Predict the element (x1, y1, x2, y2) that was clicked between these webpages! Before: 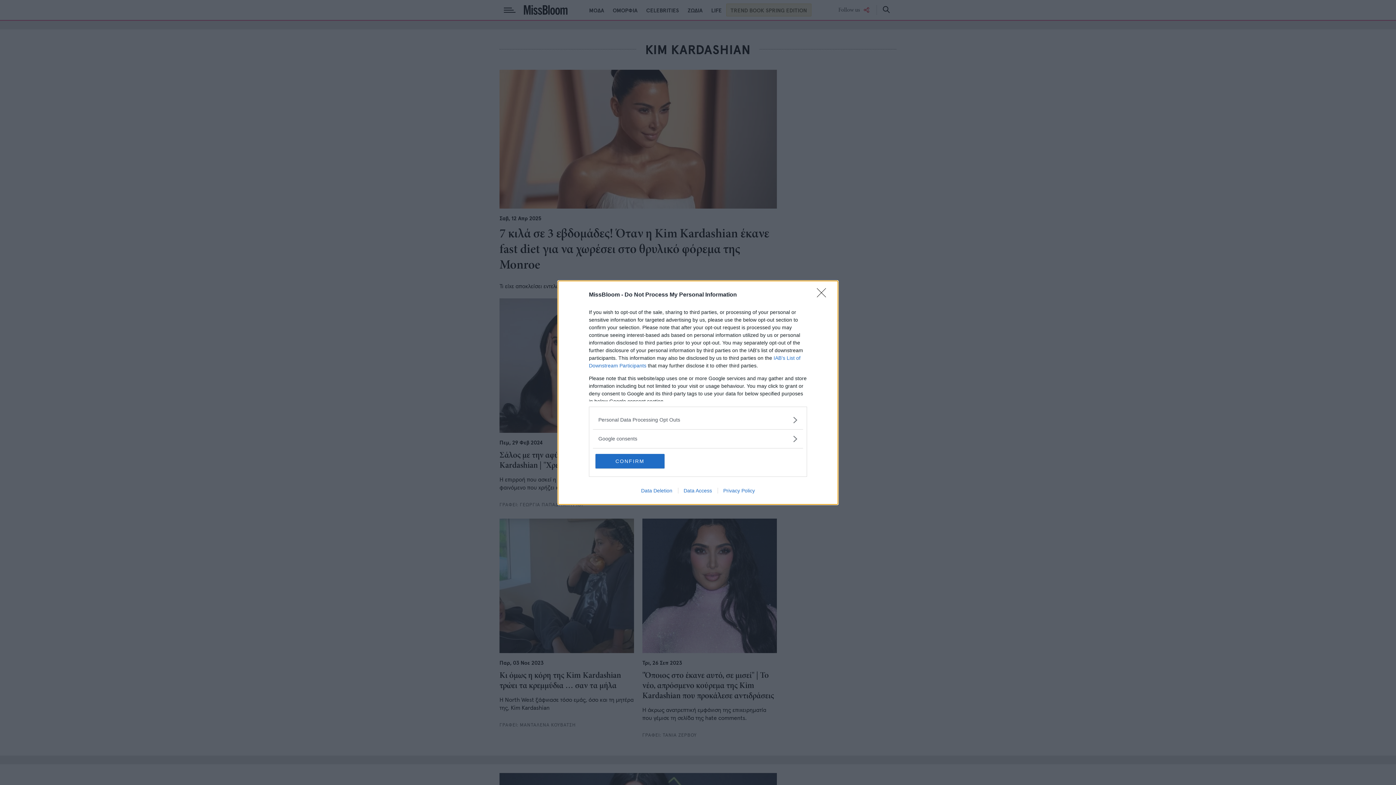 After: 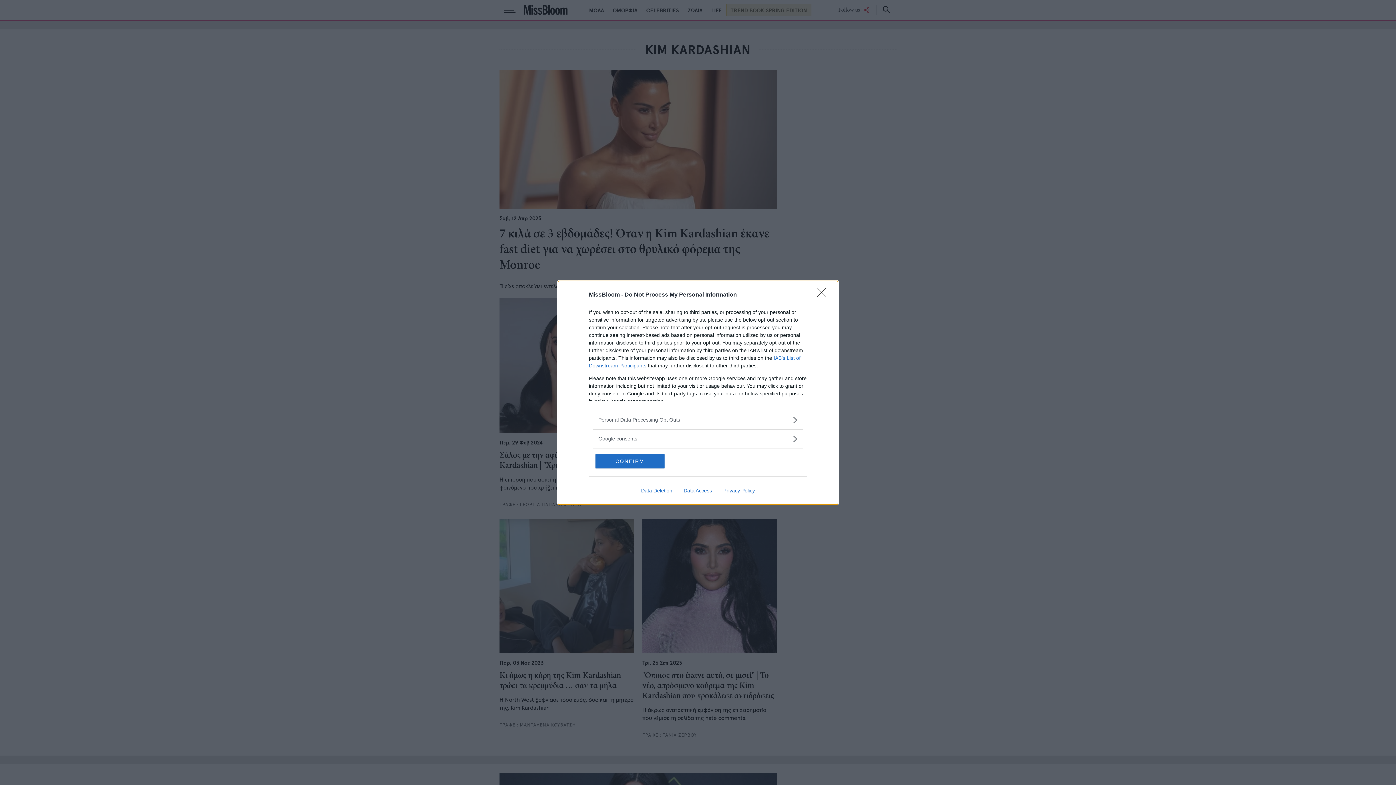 Action: bbox: (635, 487, 678, 493) label: Data Deletion